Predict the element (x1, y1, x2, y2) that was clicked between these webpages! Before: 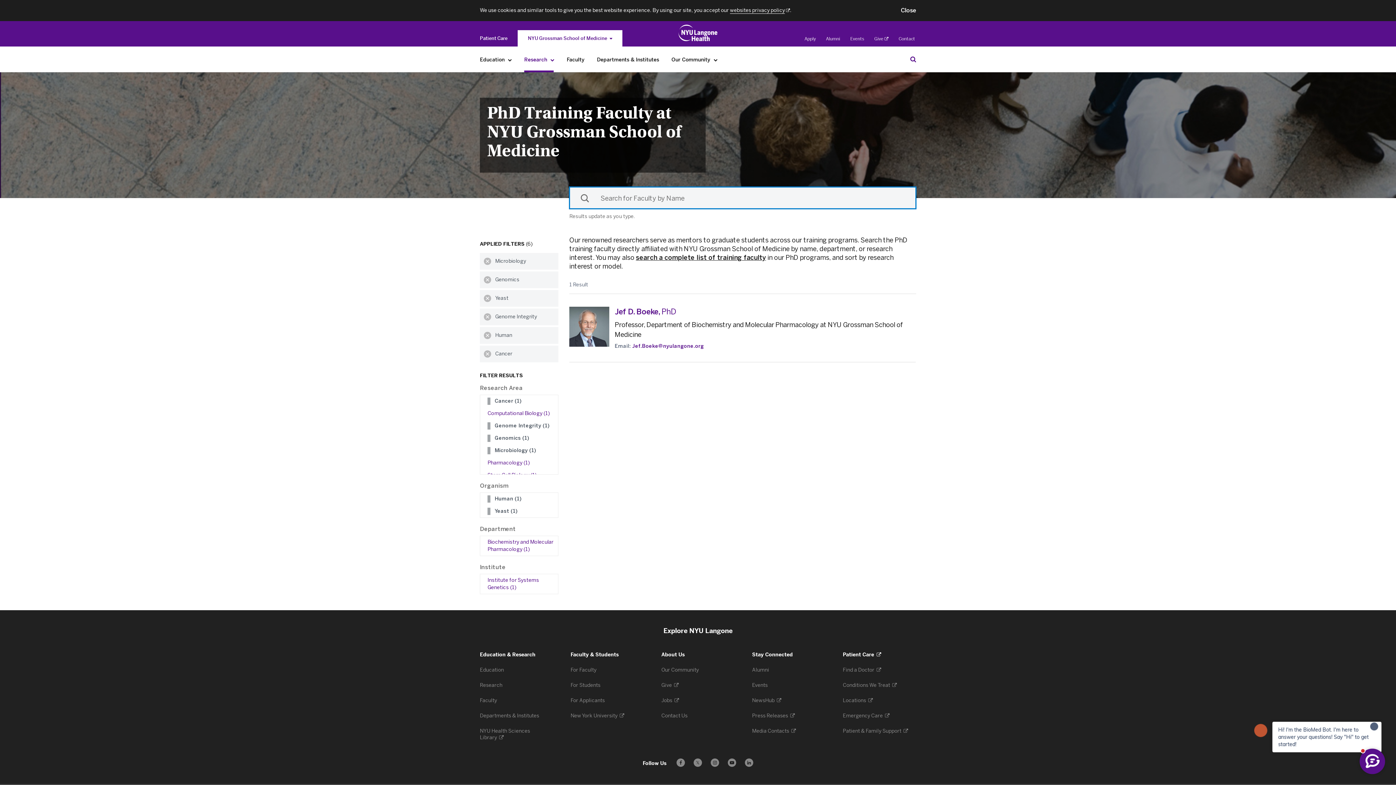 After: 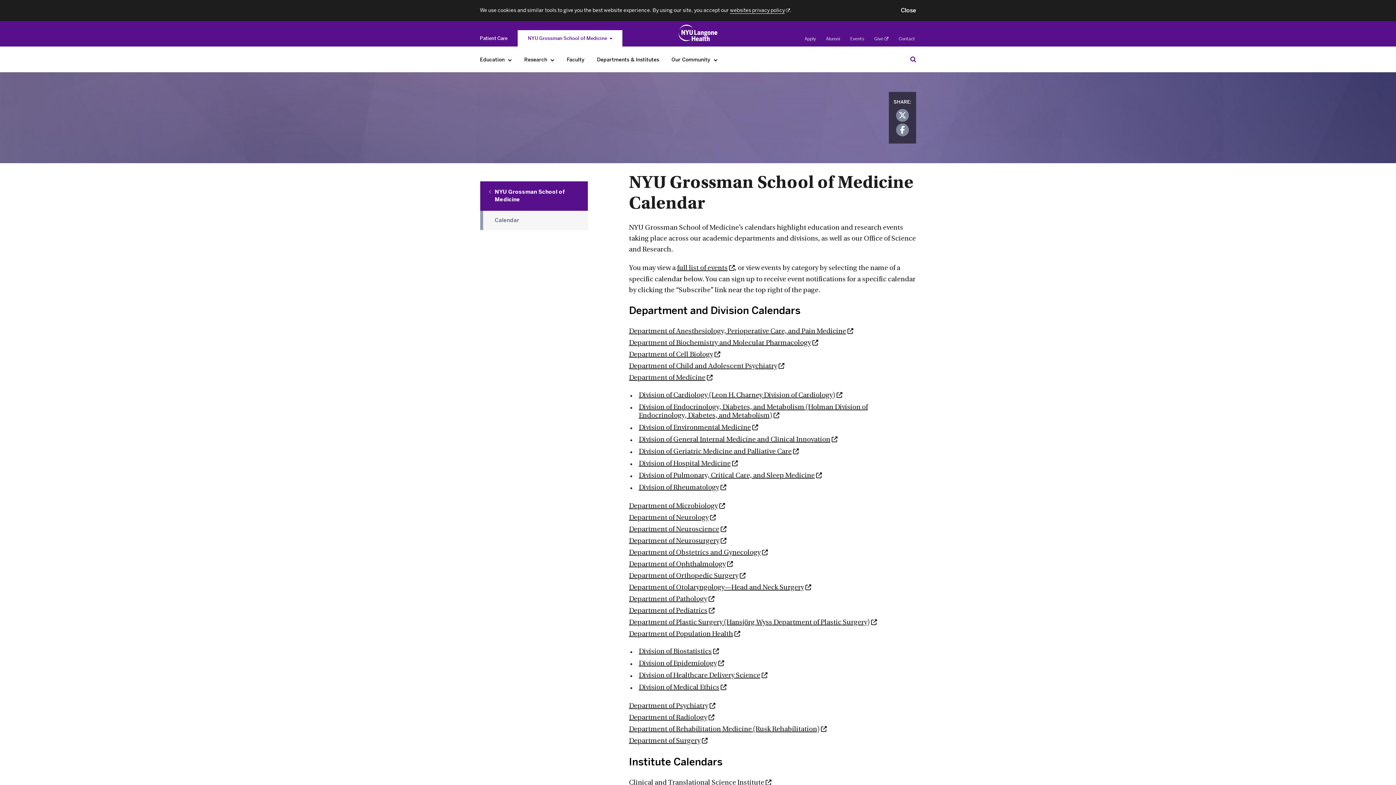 Action: bbox: (850, 36, 864, 41) label: Events